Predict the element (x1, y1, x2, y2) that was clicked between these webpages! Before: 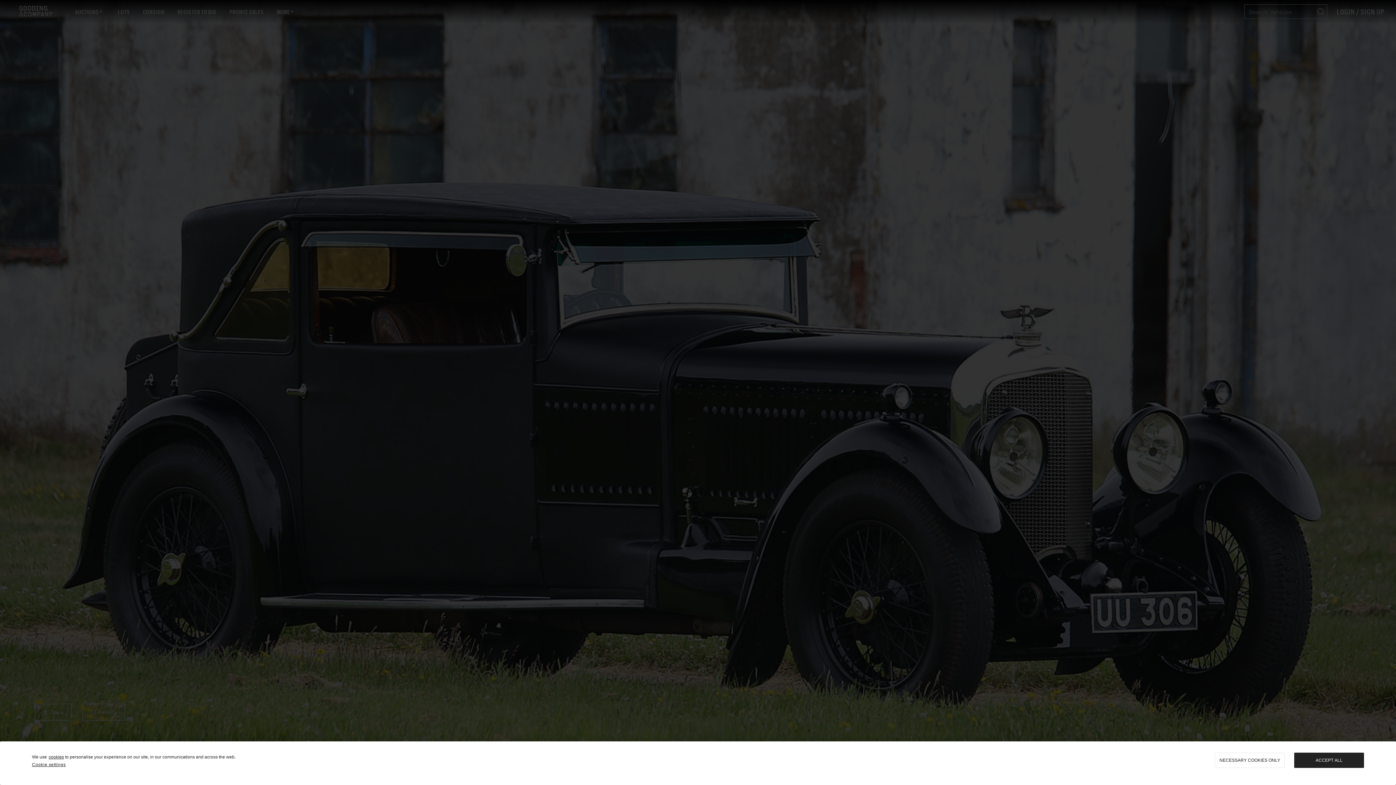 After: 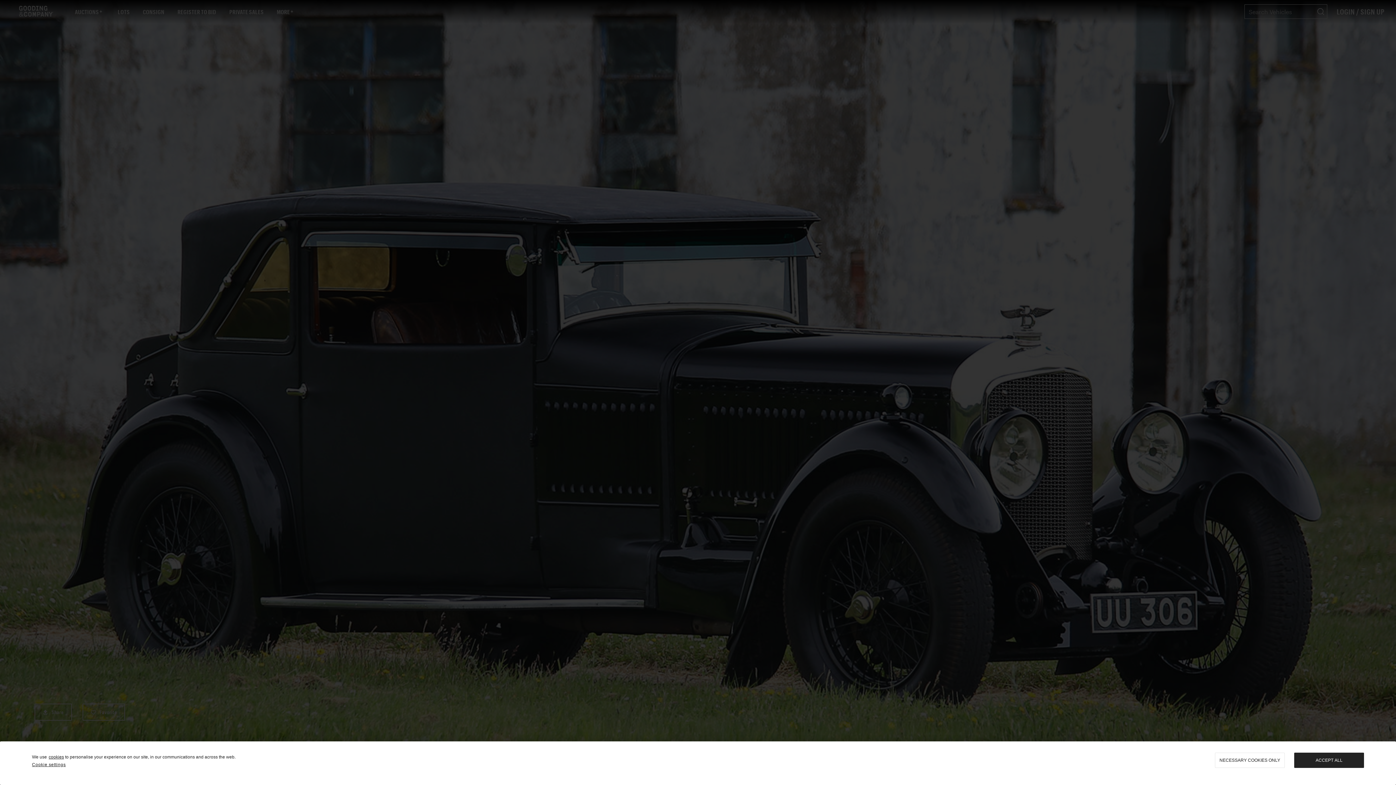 Action: label: cookies bbox: (48, 754, 64, 760)